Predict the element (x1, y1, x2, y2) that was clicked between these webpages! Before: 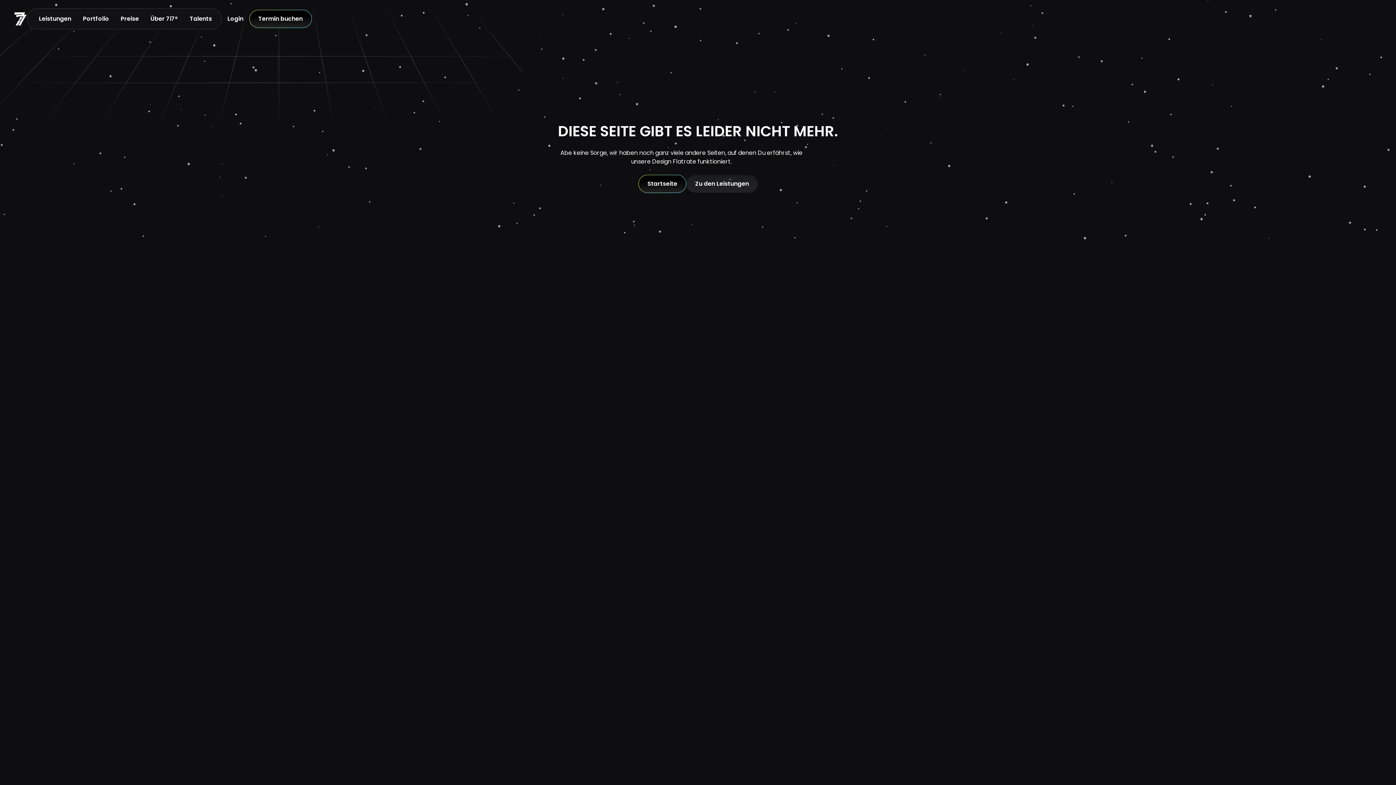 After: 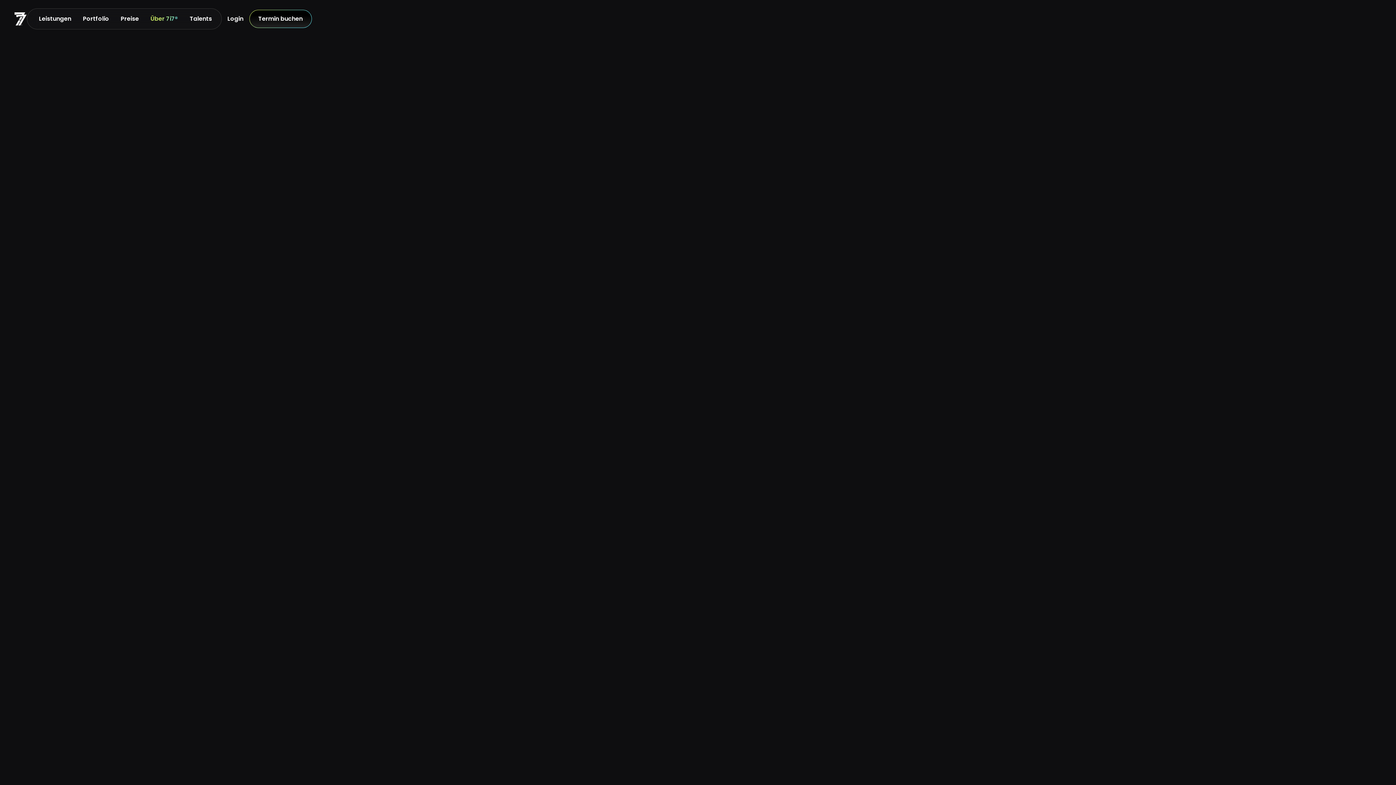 Action: bbox: (144, 11, 184, 26) label: Über 7i7®